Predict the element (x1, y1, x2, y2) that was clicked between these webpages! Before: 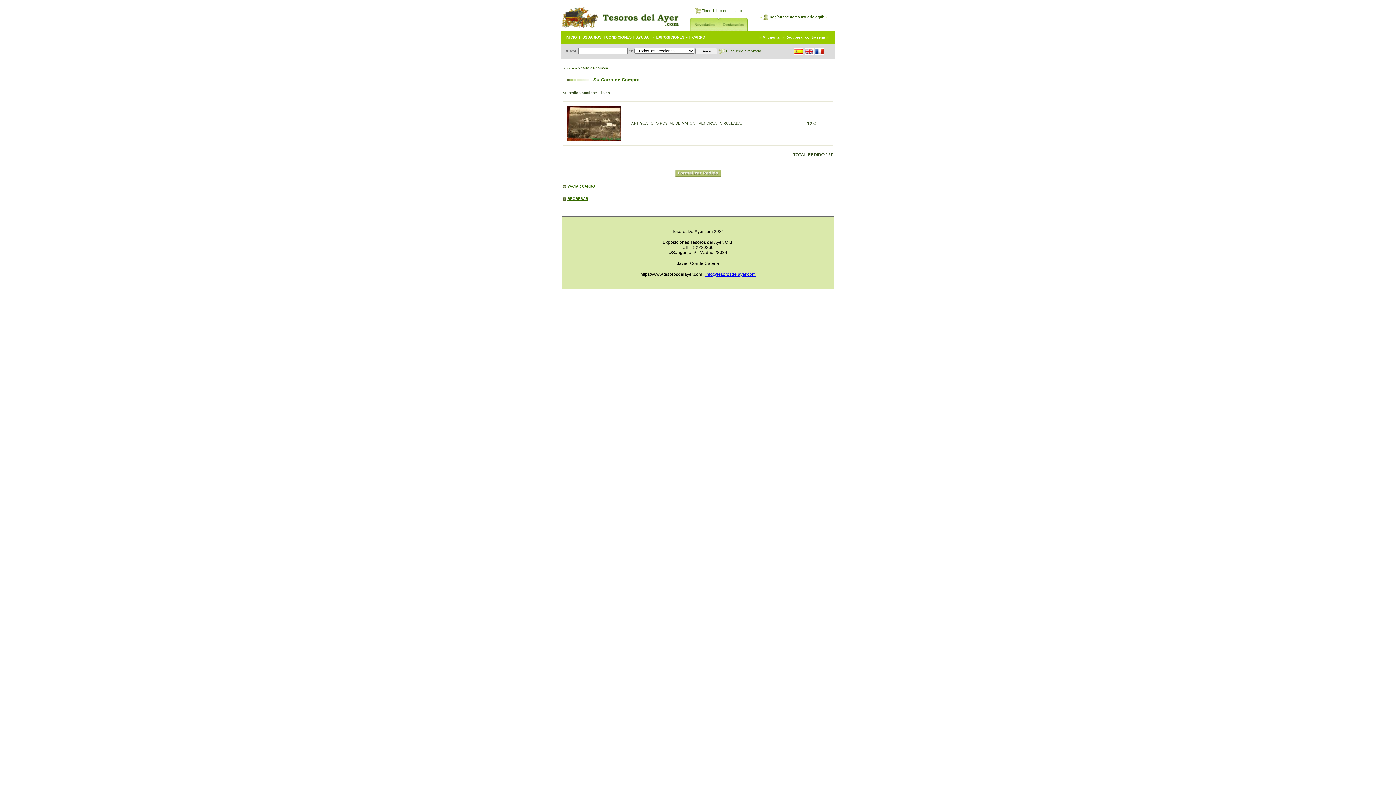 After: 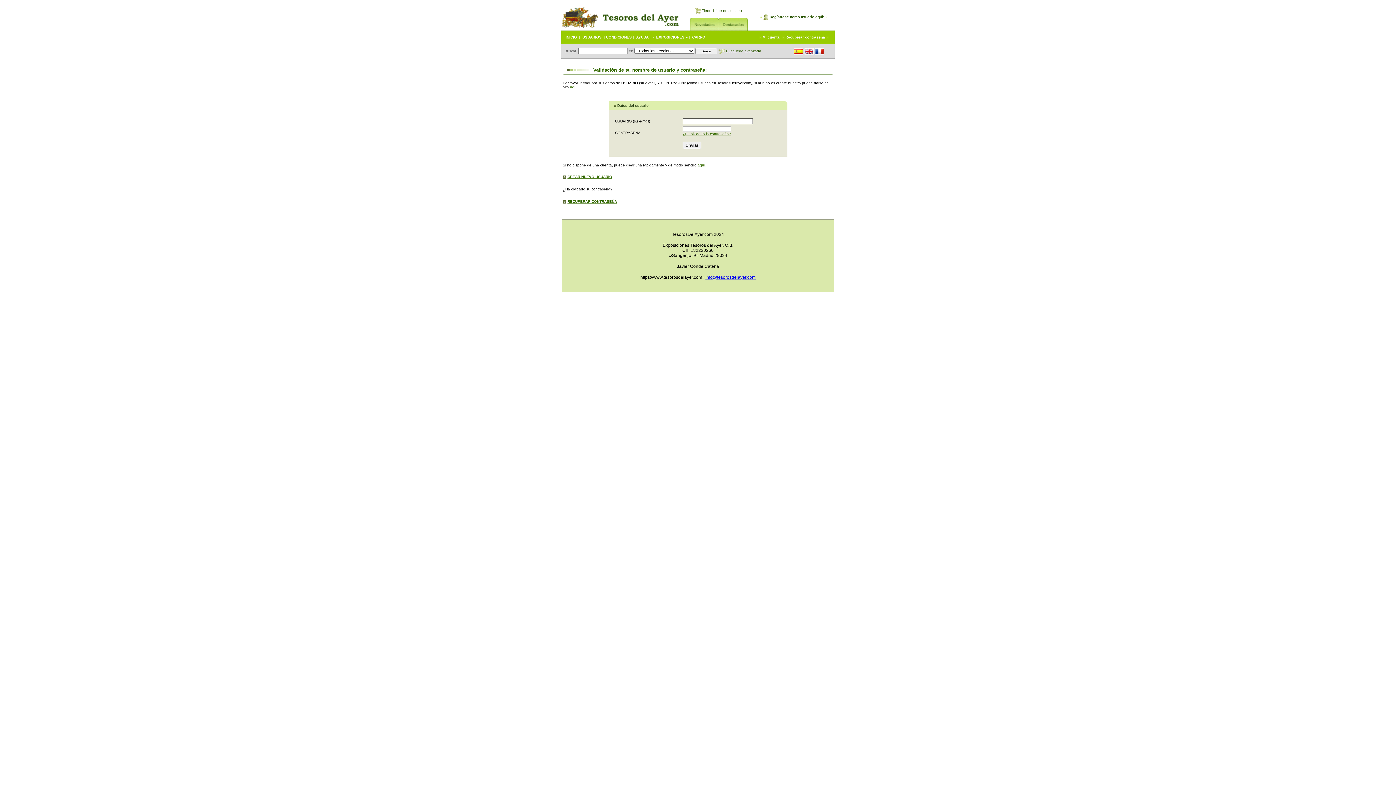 Action: label: USUARIOS bbox: (582, 35, 601, 39)